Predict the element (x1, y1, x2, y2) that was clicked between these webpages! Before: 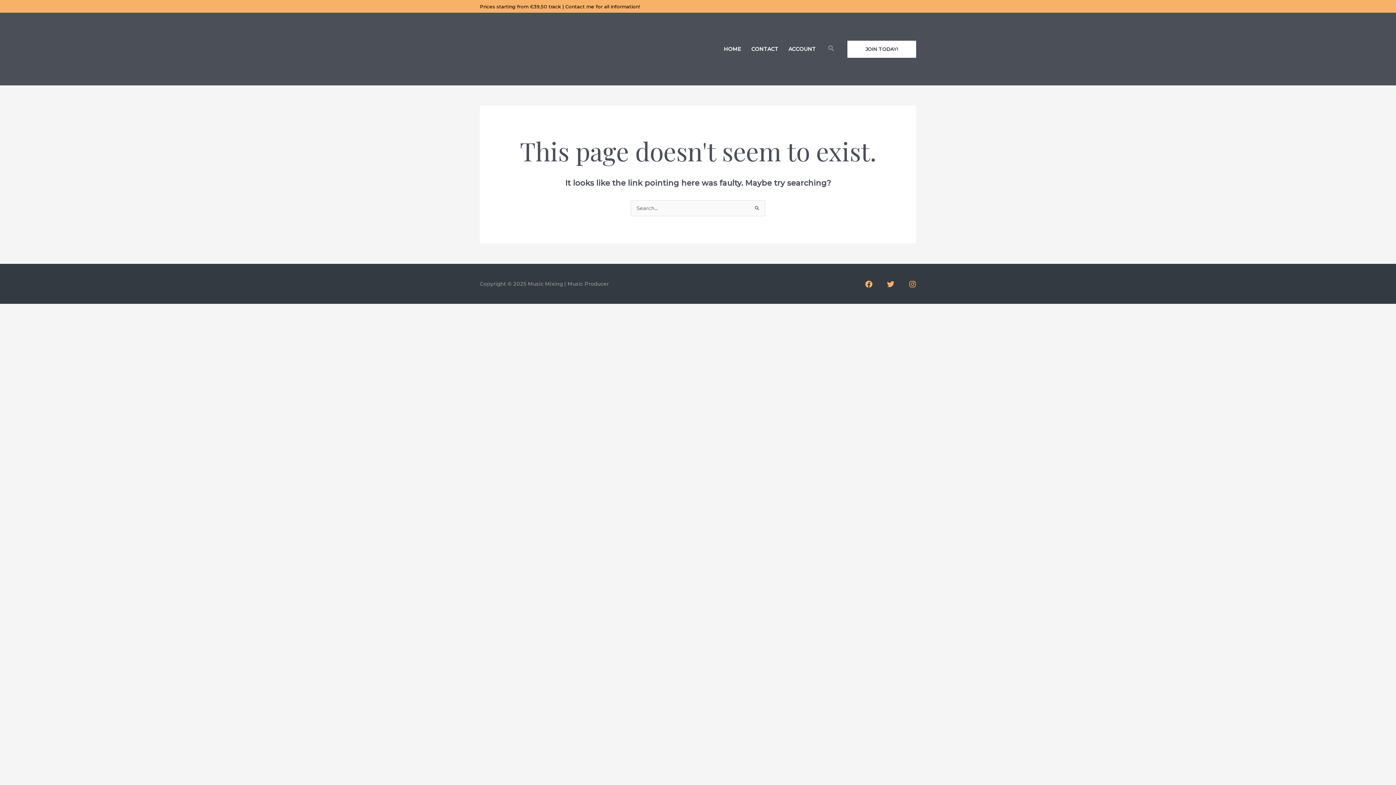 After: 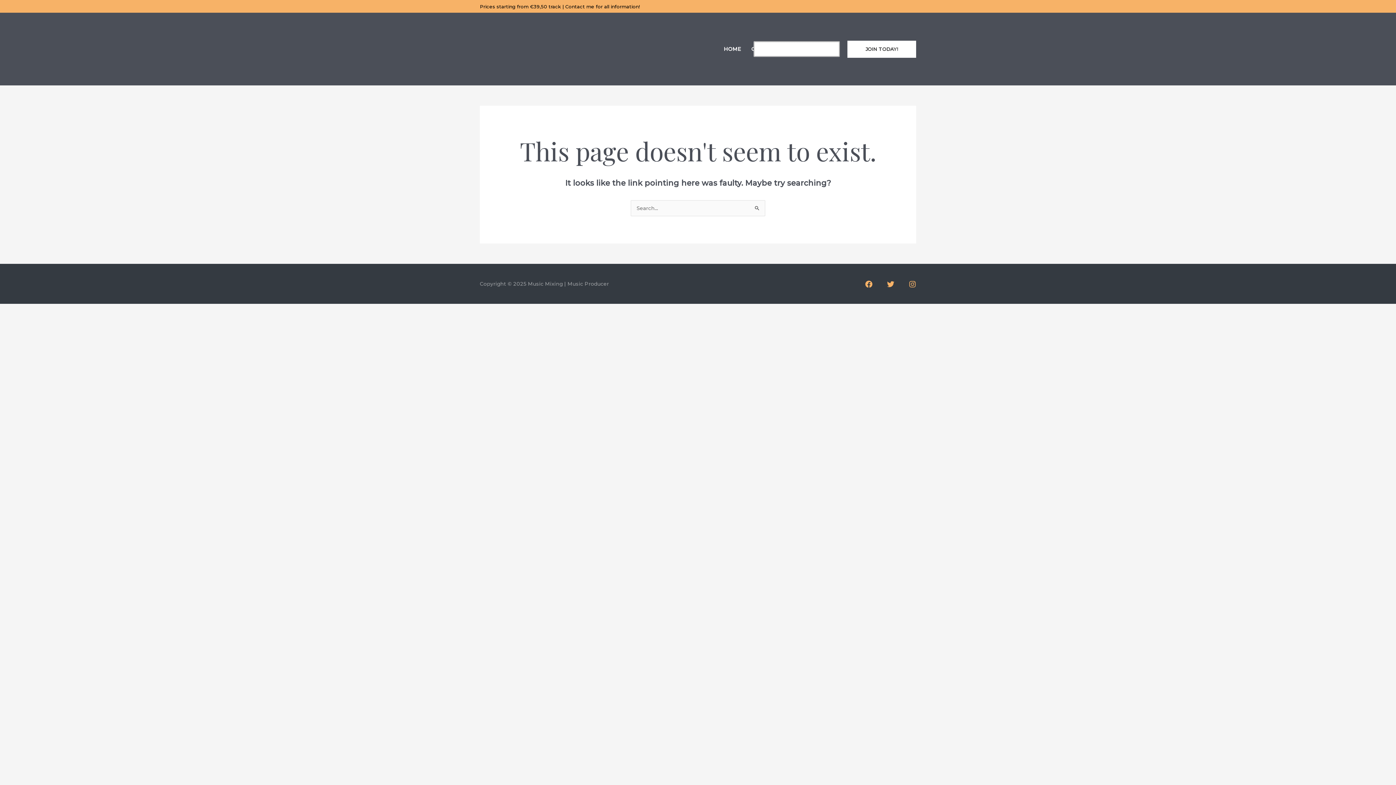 Action: bbox: (828, 44, 834, 53) label: Search icon link